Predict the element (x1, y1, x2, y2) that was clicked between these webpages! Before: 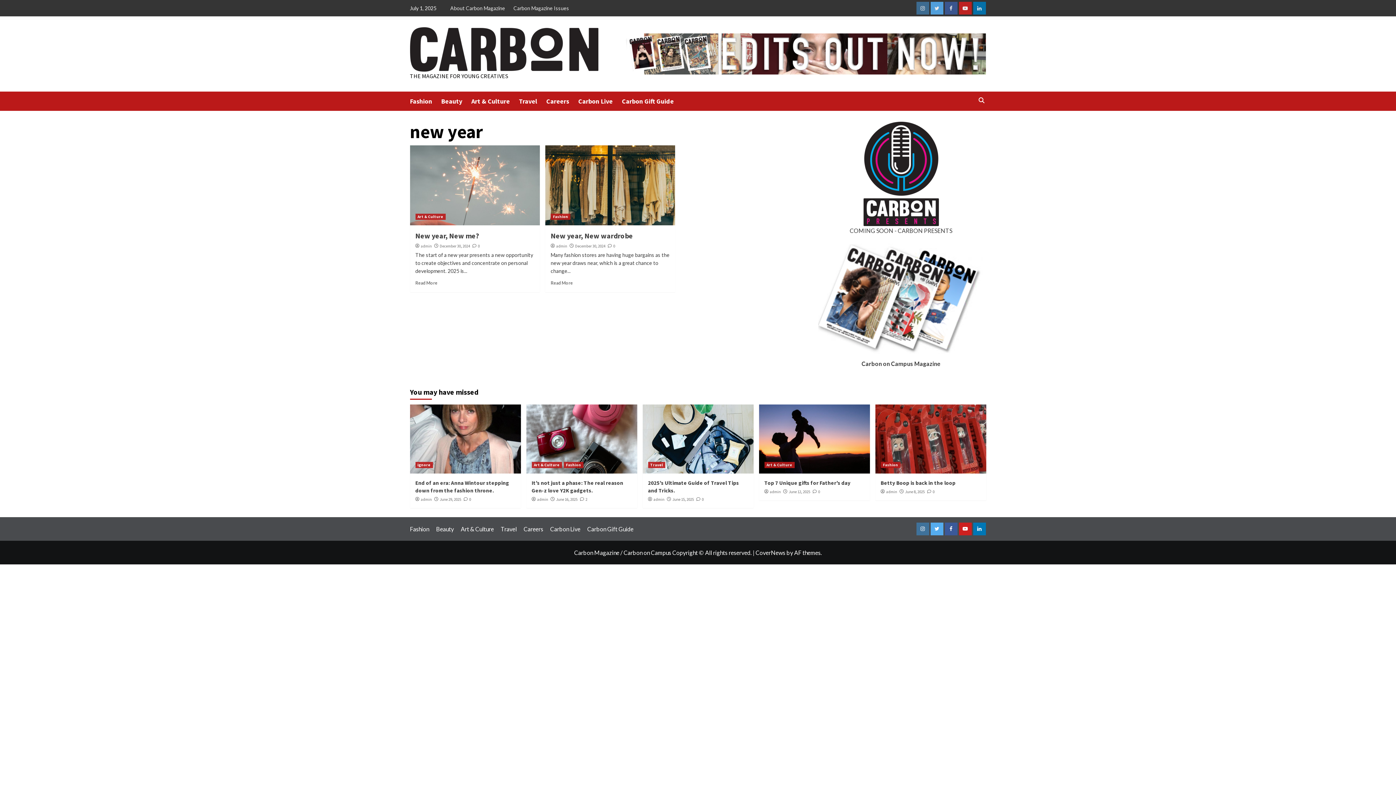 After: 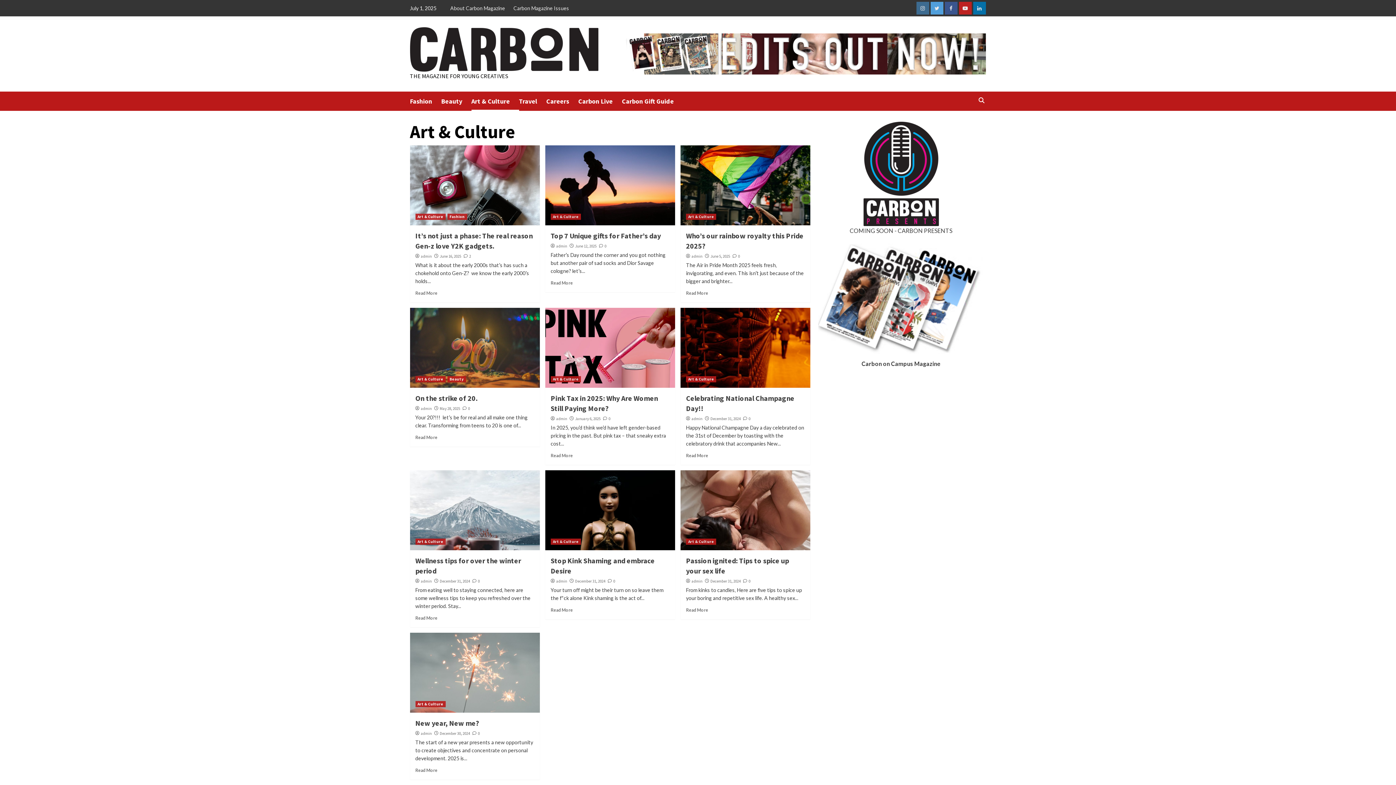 Action: bbox: (531, 462, 562, 468) label: Art & Culture